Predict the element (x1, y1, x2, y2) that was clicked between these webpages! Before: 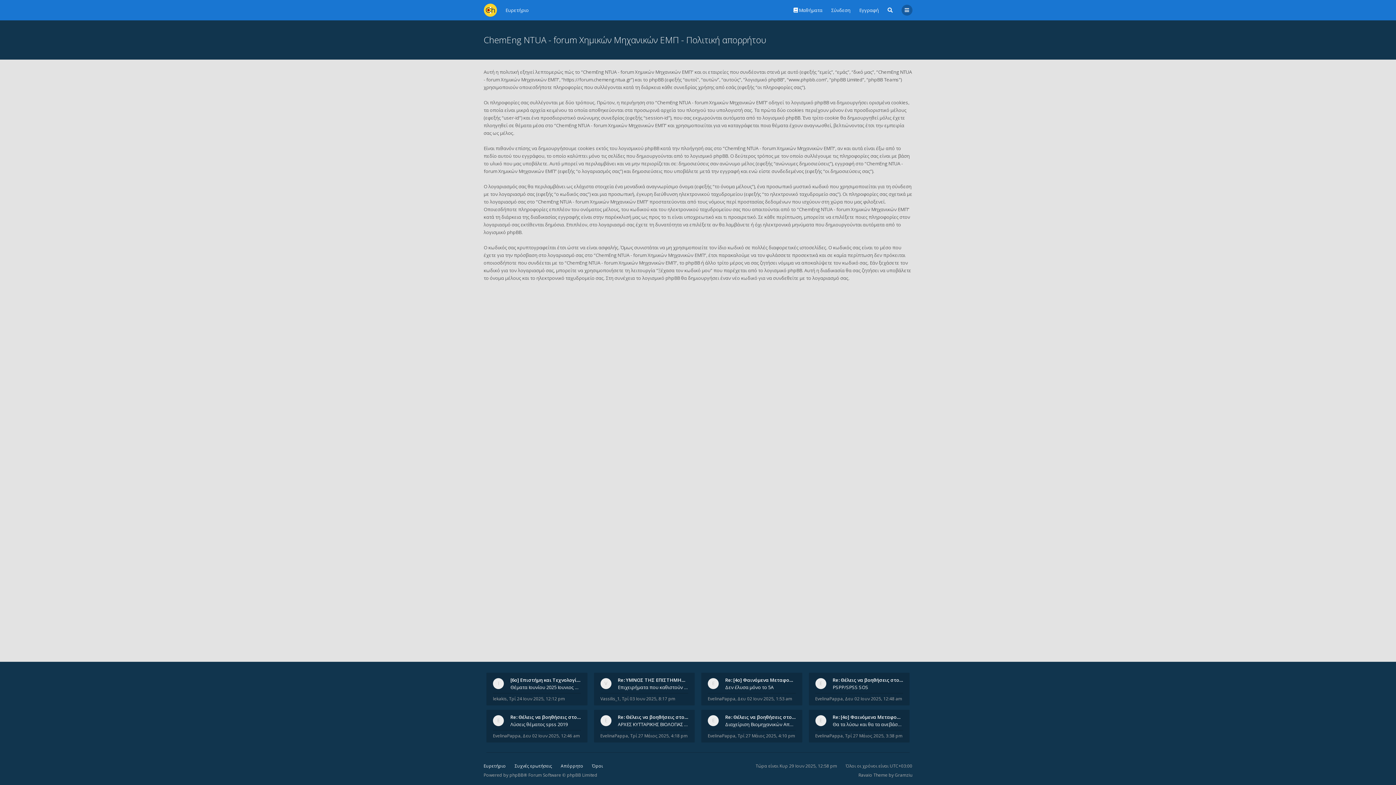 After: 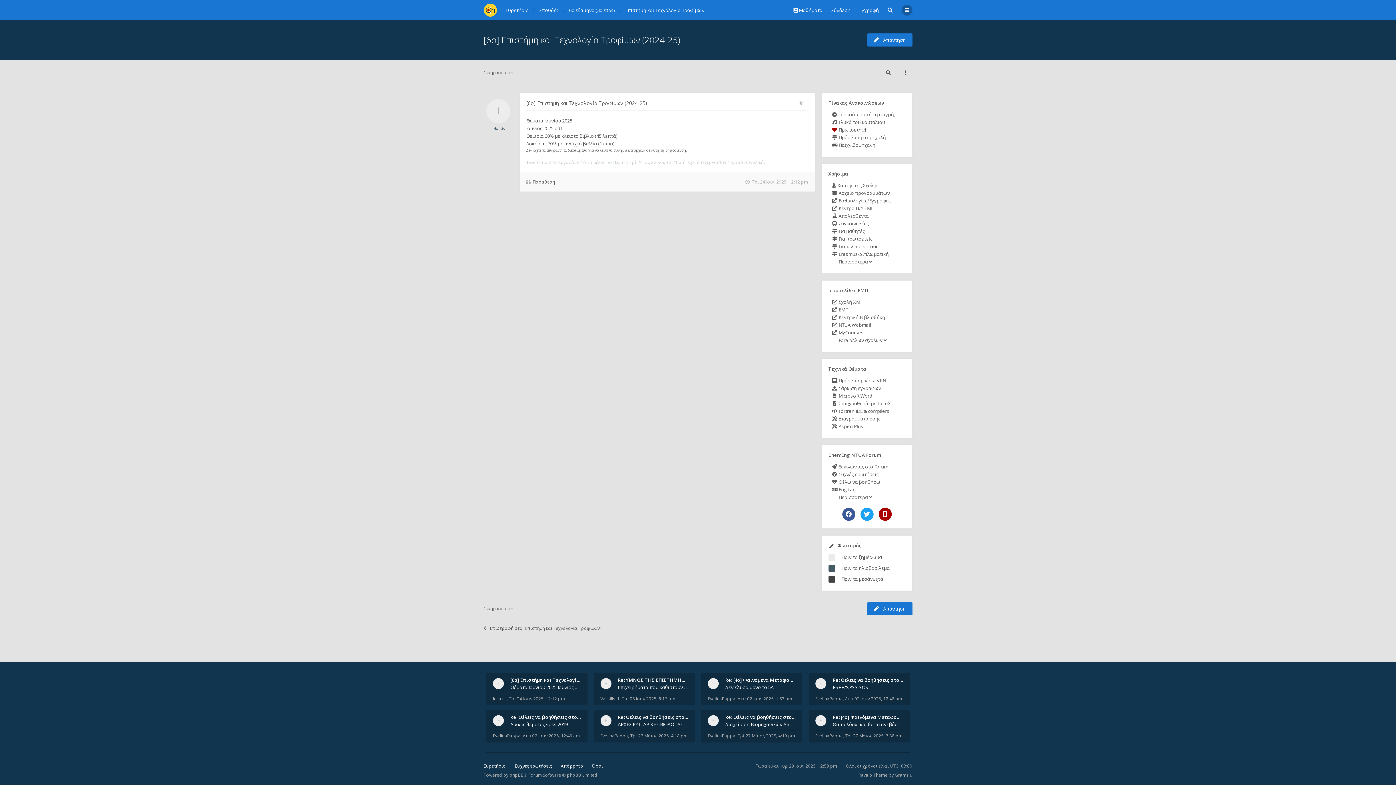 Action: label: [6ο] Επιστήμη και Τεχνολογία … bbox: (510, 677, 584, 683)